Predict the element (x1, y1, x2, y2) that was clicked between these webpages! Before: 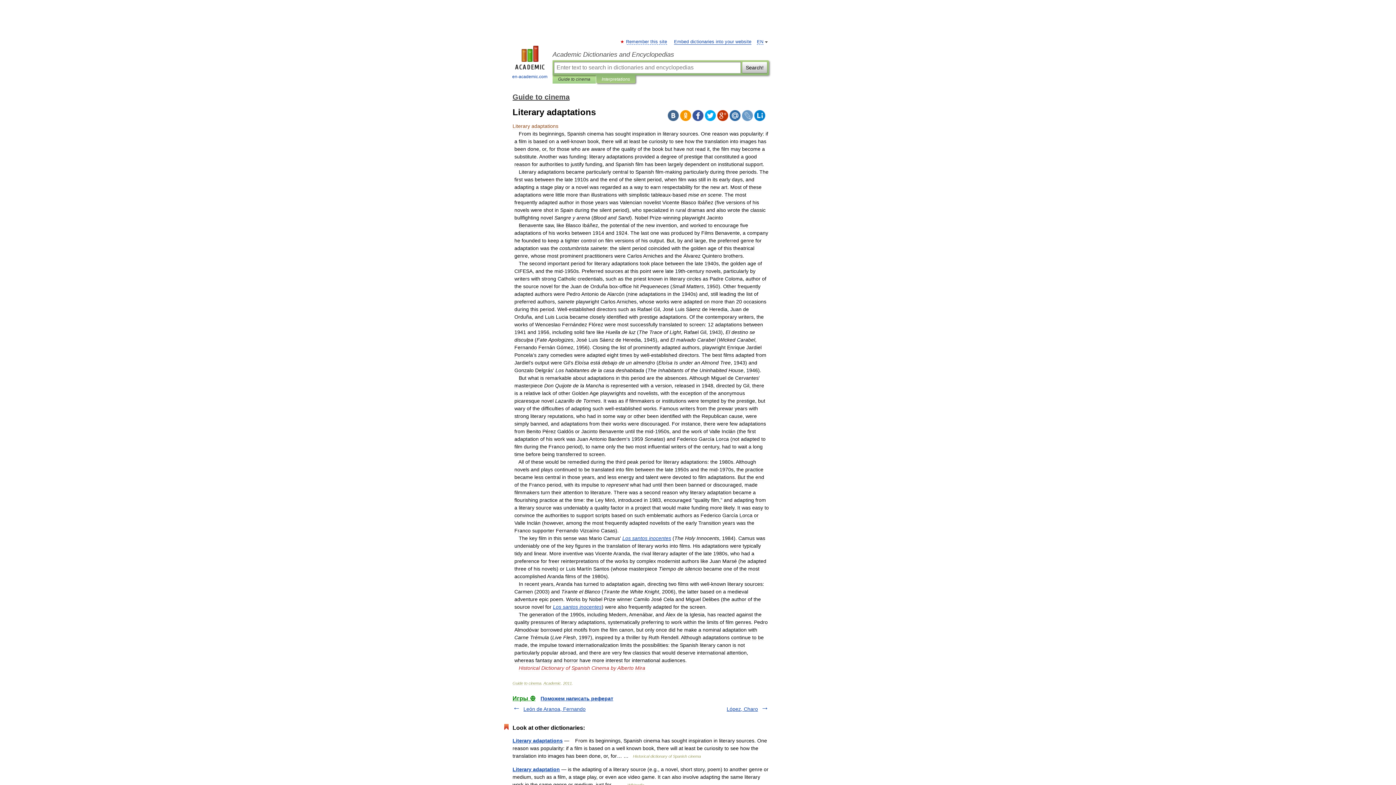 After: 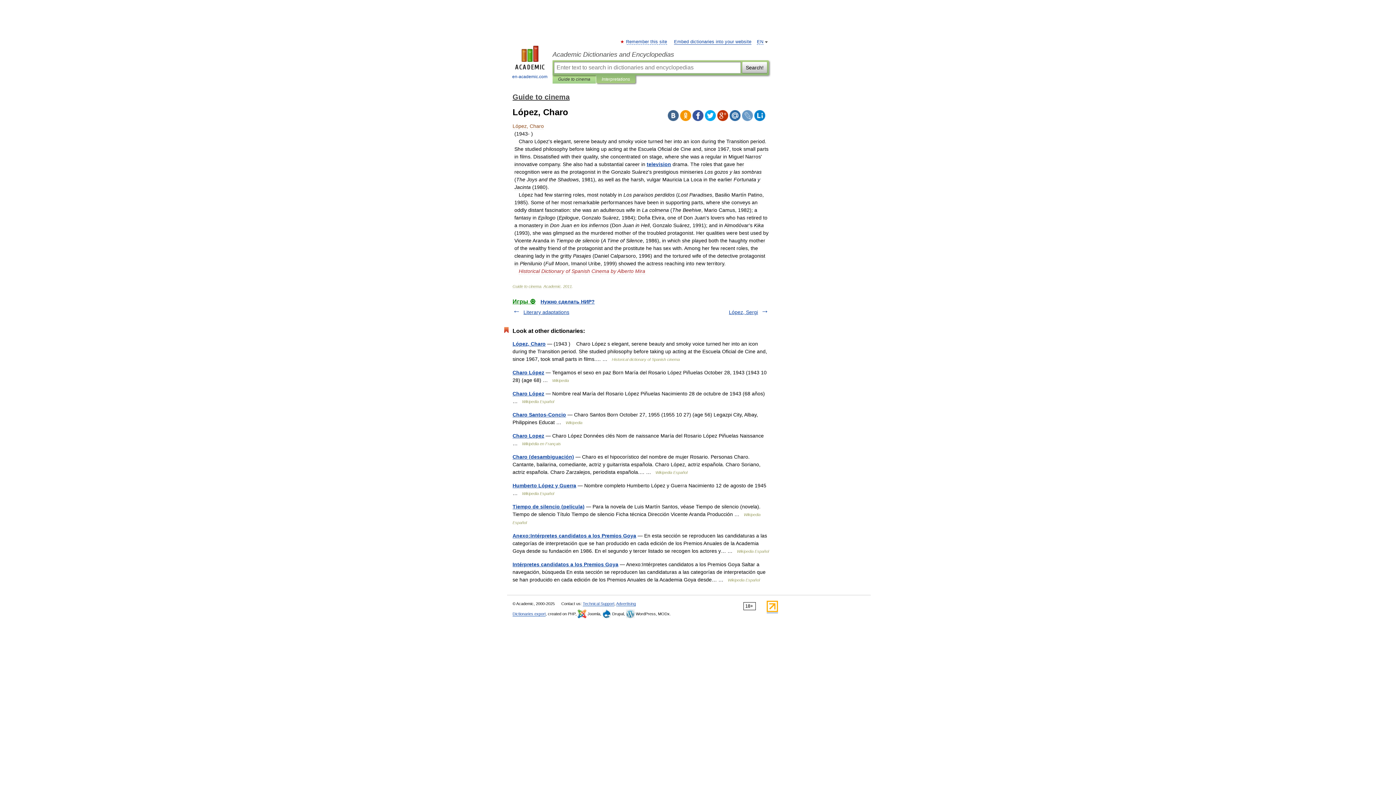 Action: label: López, Charo bbox: (726, 706, 758, 712)